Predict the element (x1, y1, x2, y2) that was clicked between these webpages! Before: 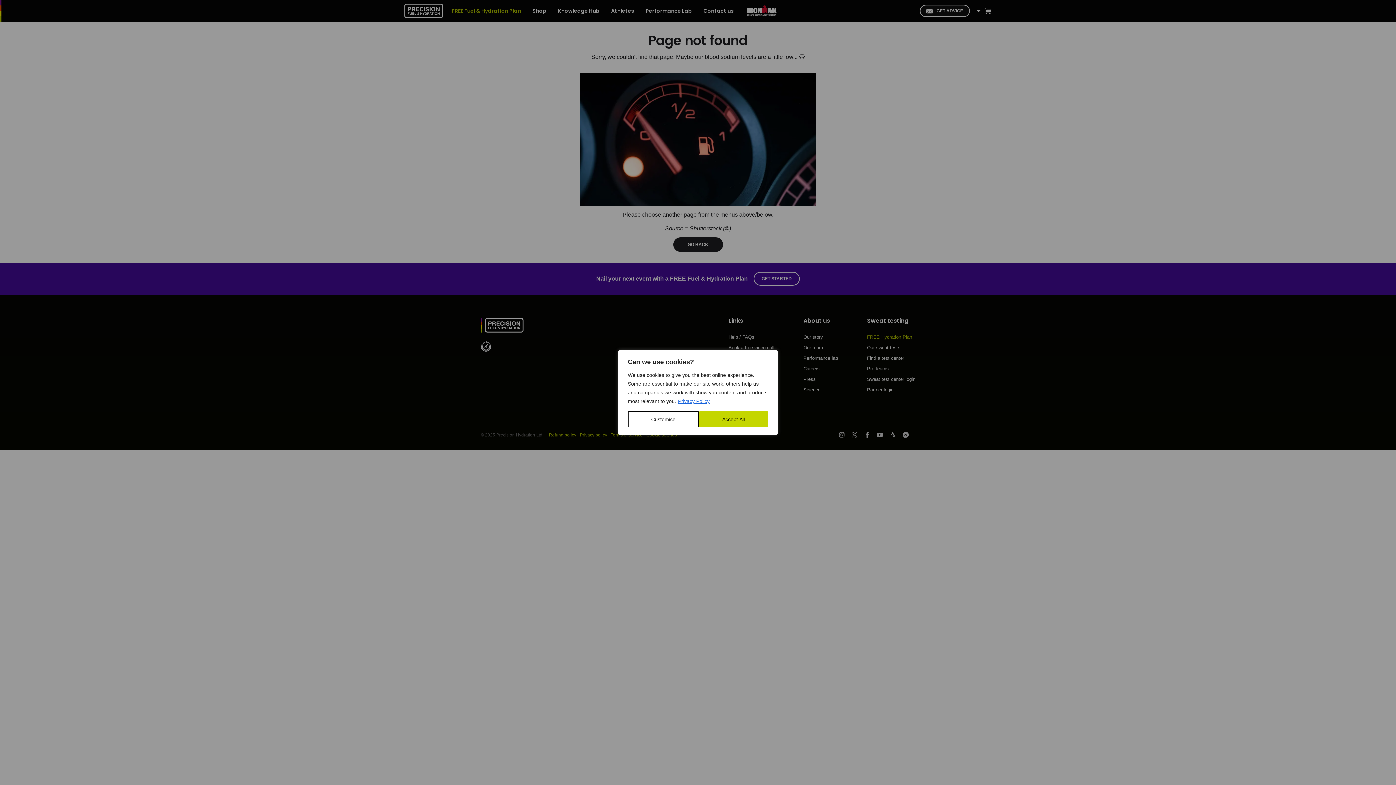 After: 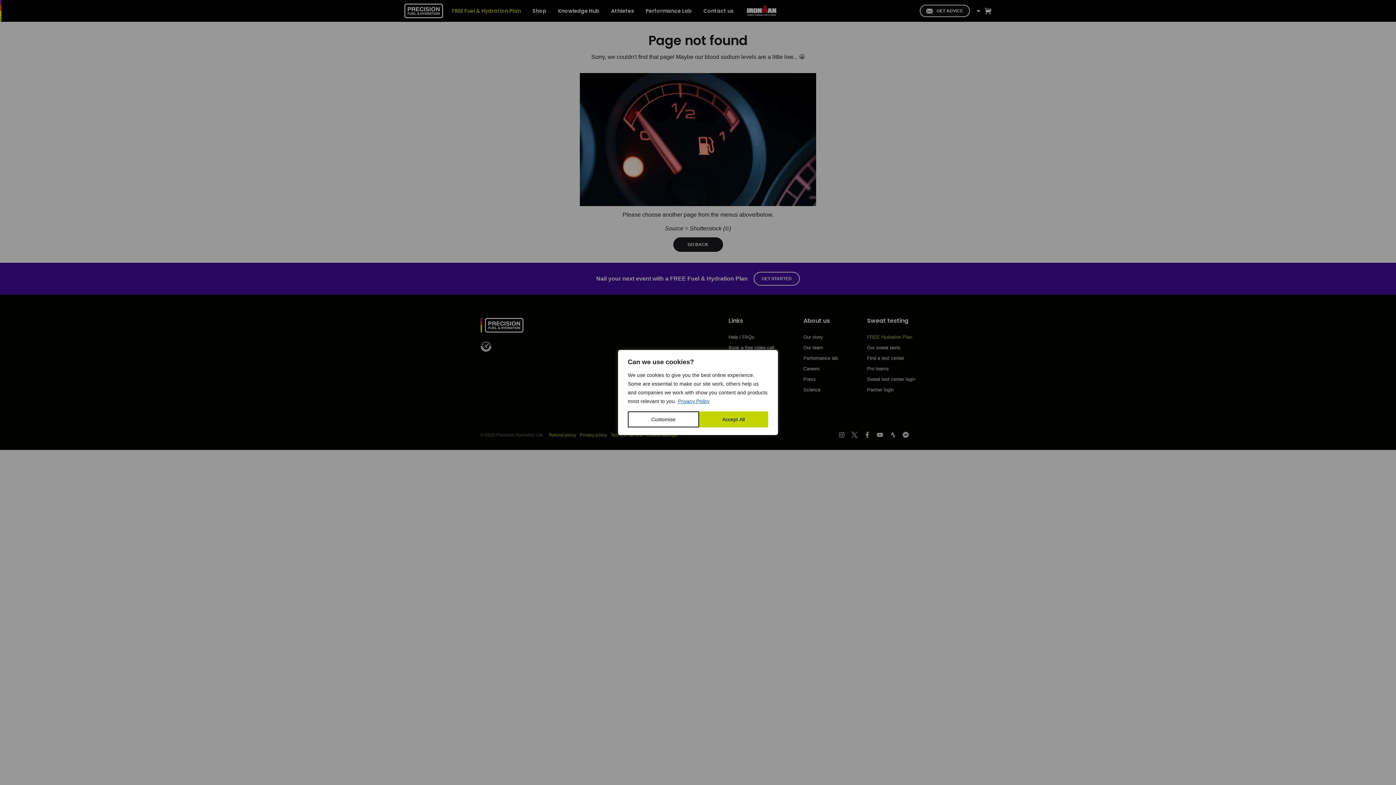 Action: bbox: (677, 398, 710, 404) label: Privacy Policy